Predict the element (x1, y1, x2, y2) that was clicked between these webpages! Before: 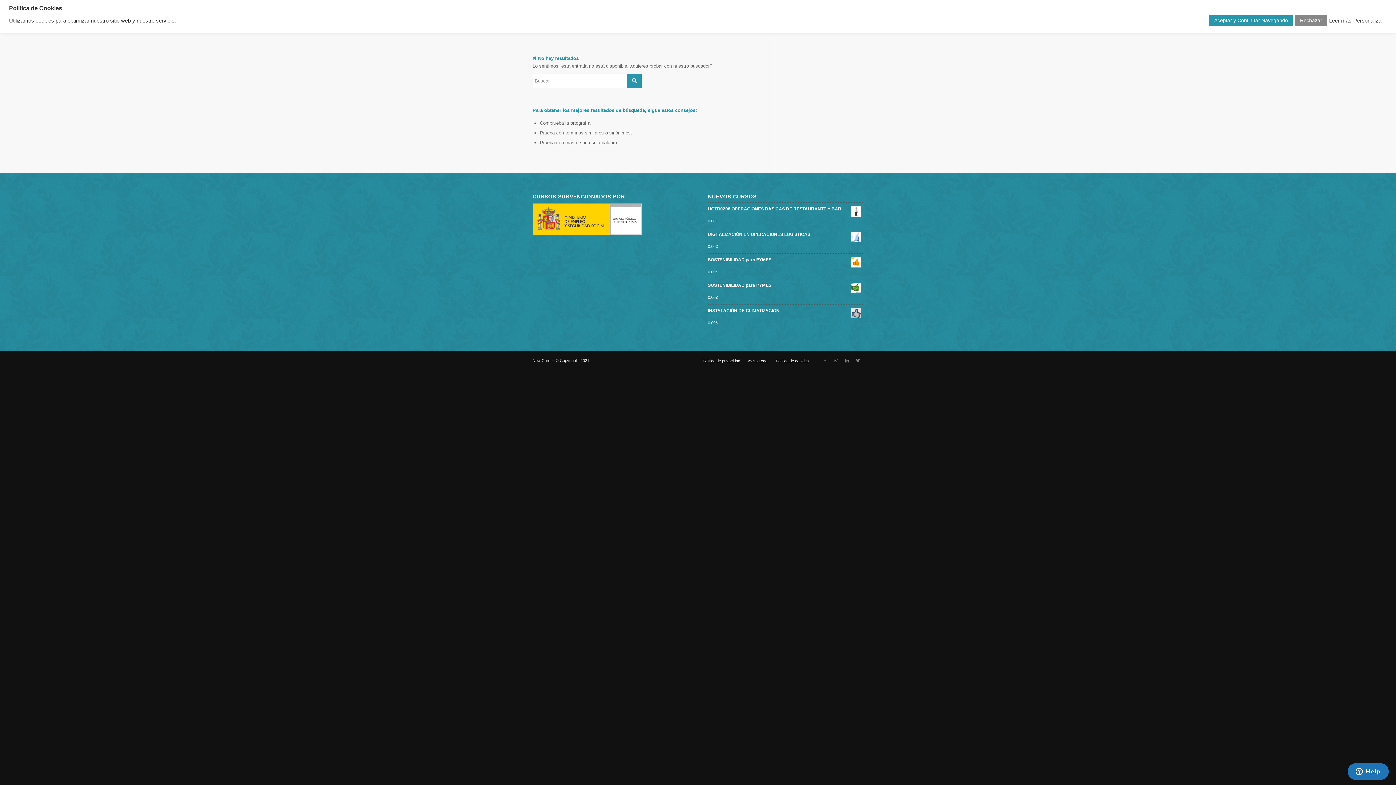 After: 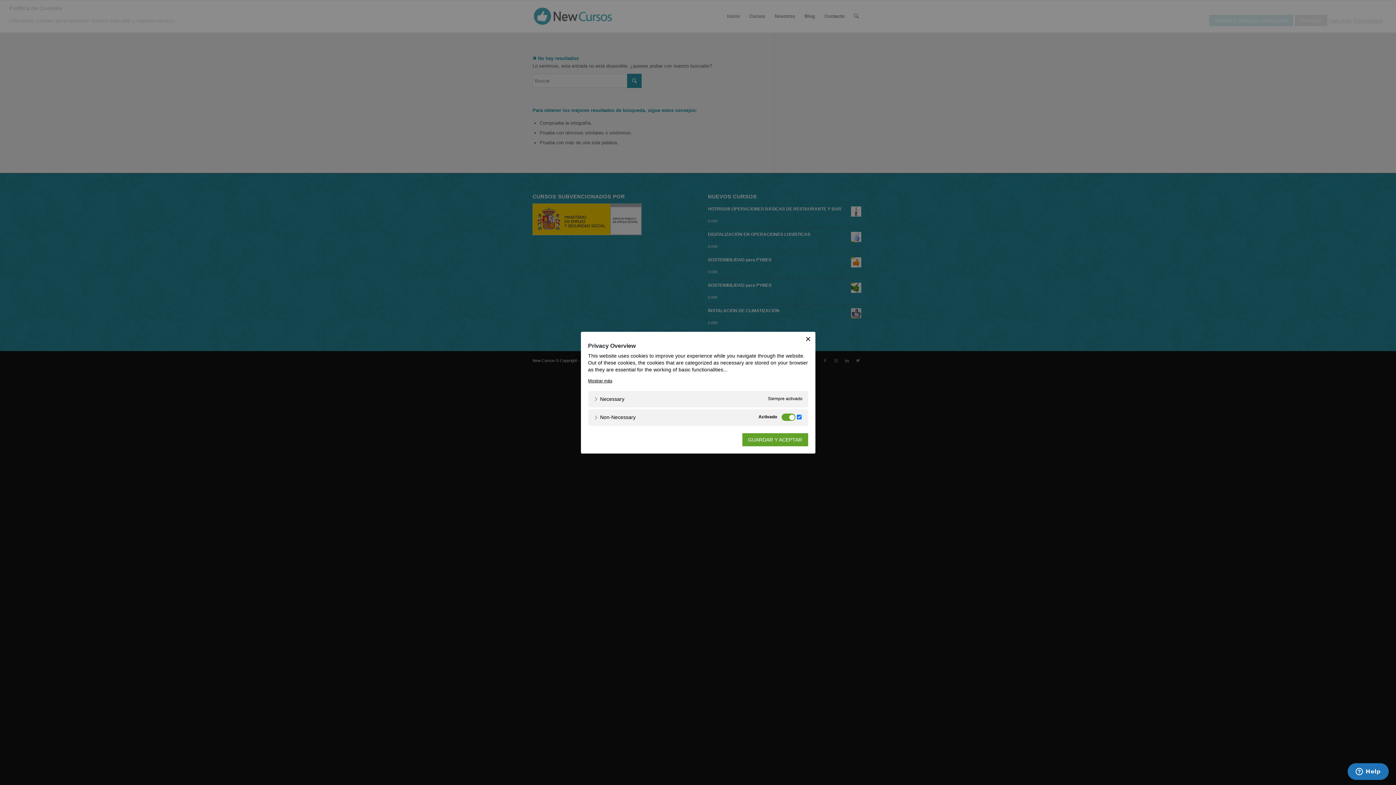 Action: label: Personalizar bbox: (1353, 17, 1383, 23)